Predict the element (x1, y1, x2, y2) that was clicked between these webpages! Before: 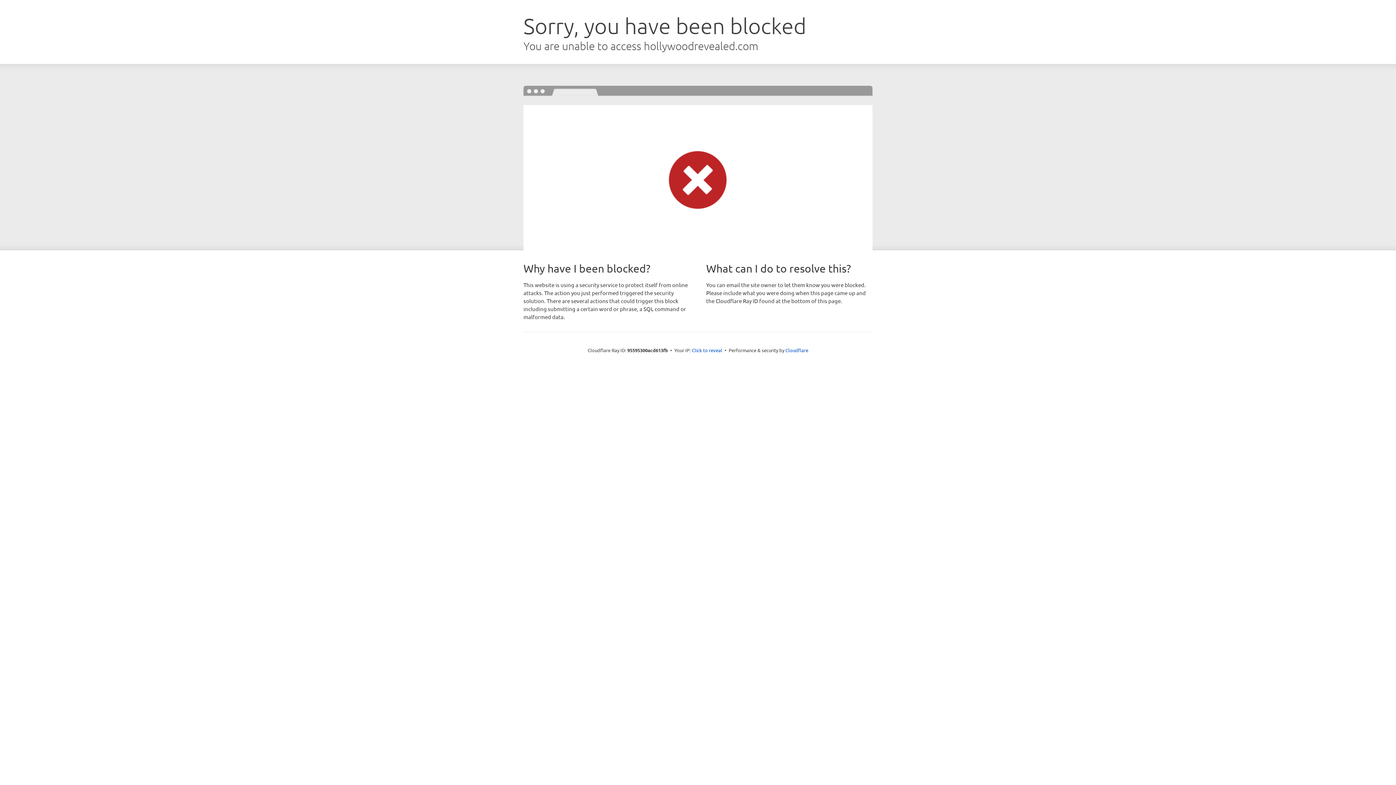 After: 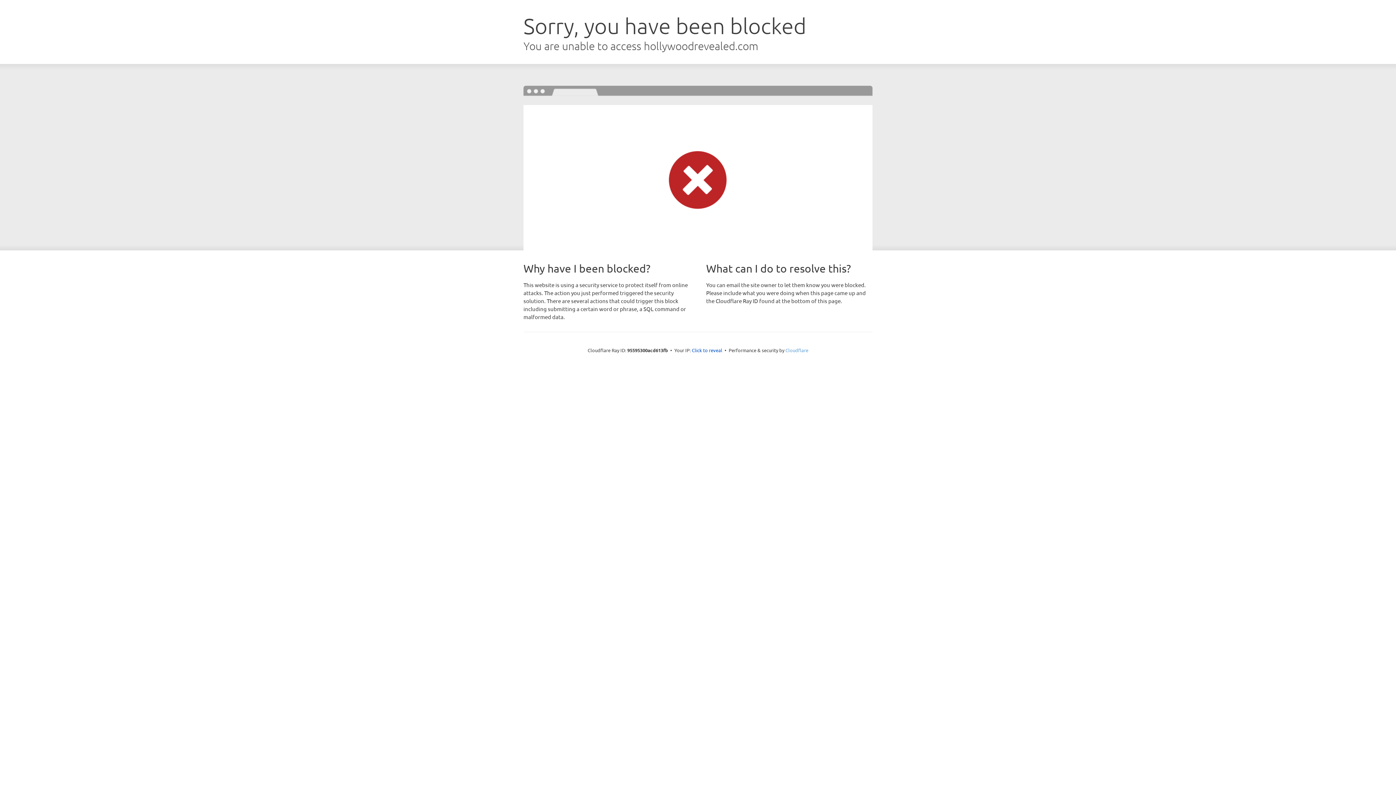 Action: label: Cloudflare bbox: (785, 347, 808, 353)